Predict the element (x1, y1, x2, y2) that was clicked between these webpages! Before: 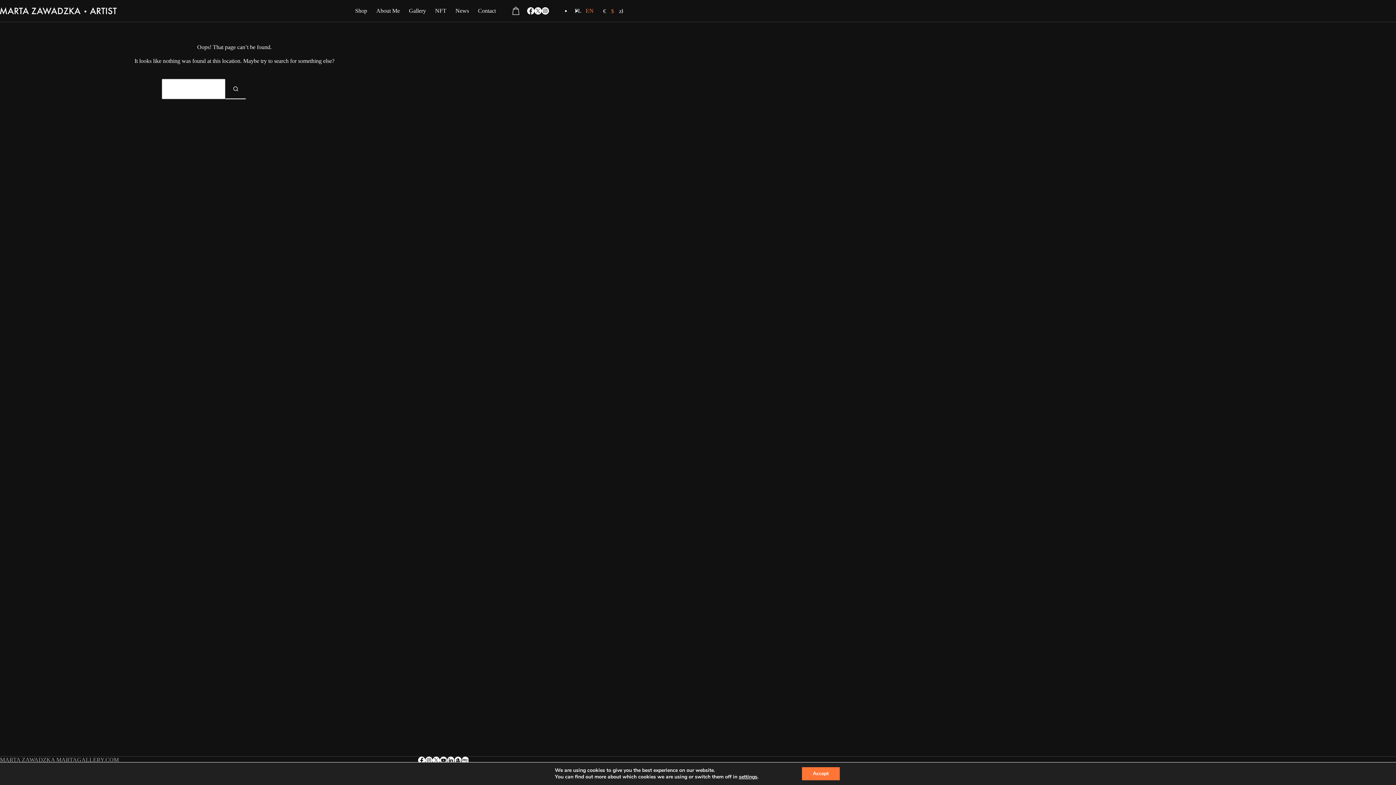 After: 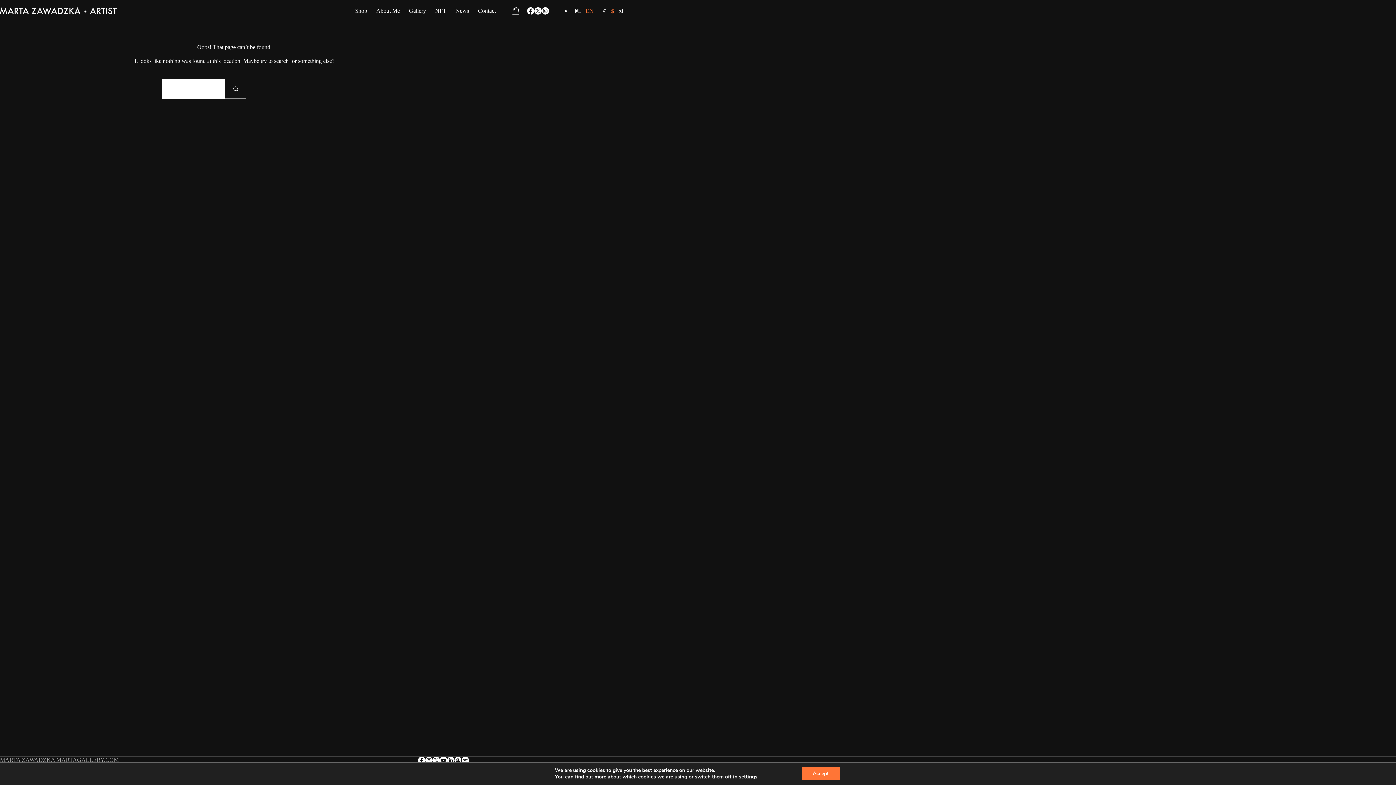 Action: bbox: (534, 7, 541, 14) label: X (Twitter)